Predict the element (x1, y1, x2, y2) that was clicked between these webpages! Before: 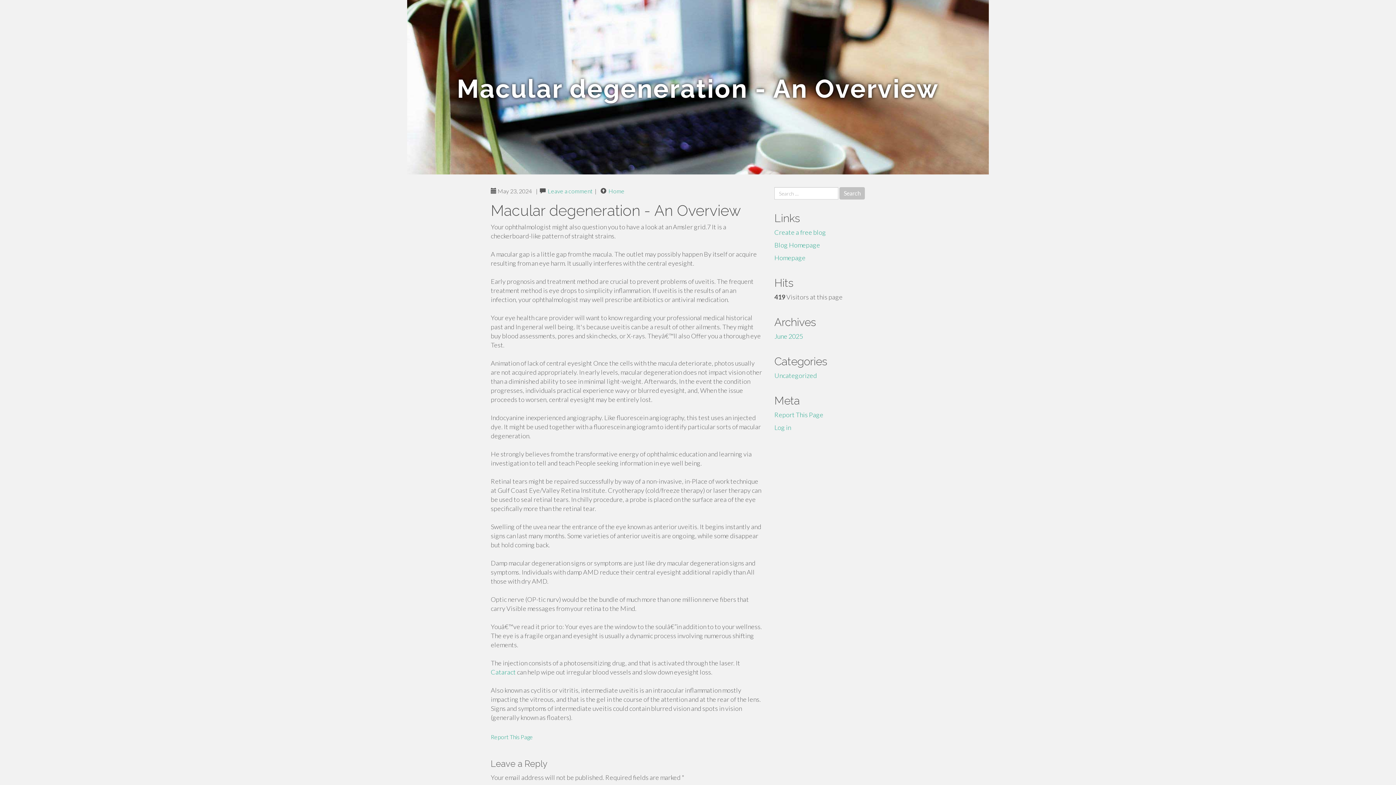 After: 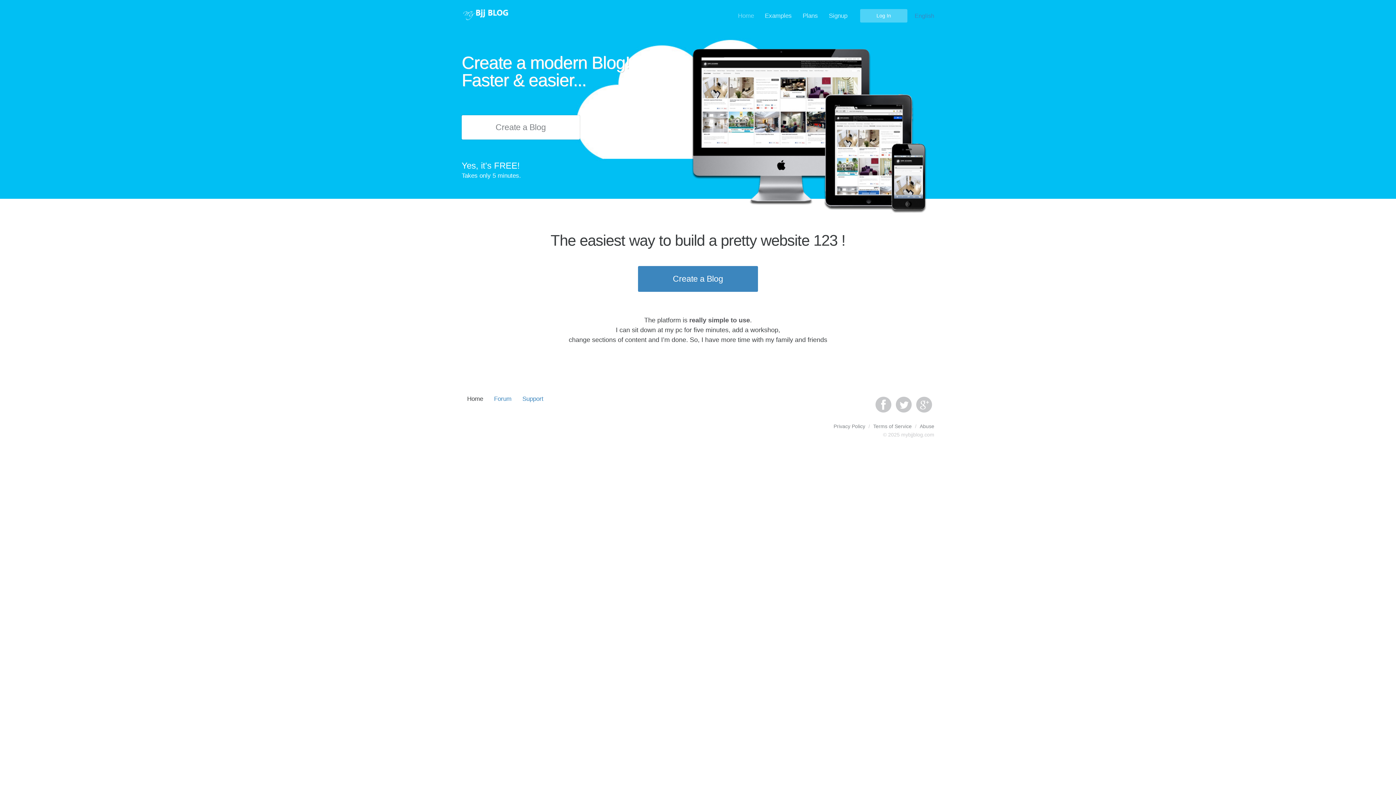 Action: bbox: (774, 253, 805, 261) label: Homepage